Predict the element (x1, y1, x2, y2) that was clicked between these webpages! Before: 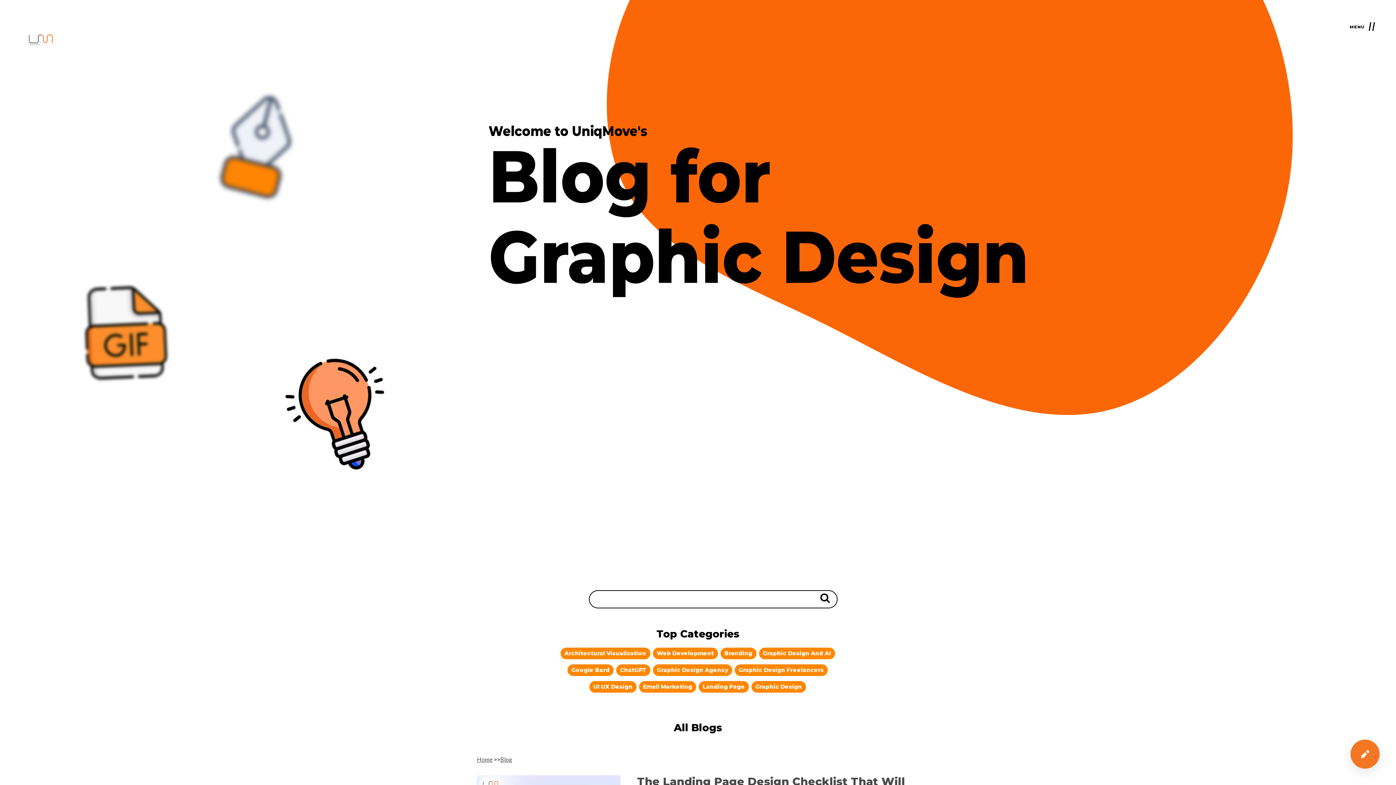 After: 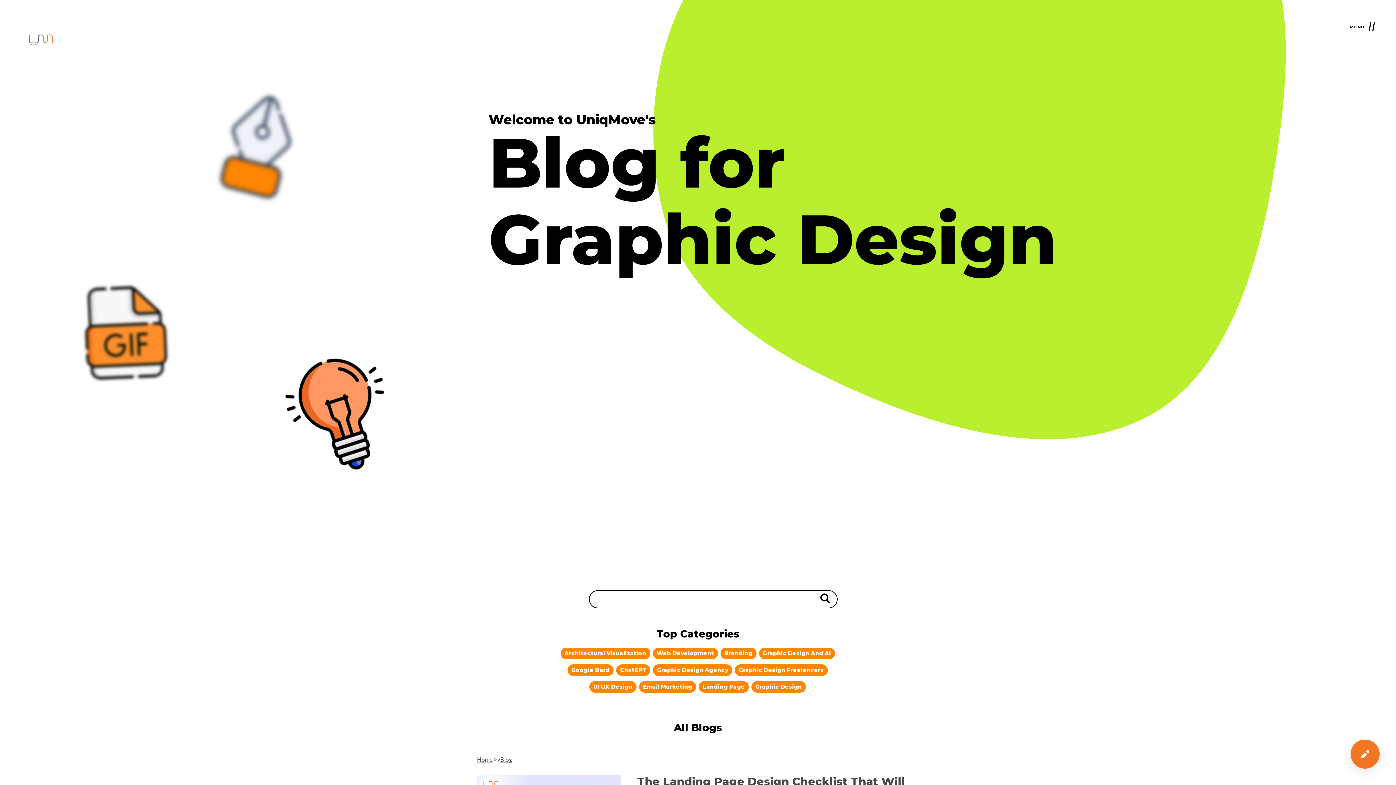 Action: bbox: (698, 681, 749, 693) label: Landing Page